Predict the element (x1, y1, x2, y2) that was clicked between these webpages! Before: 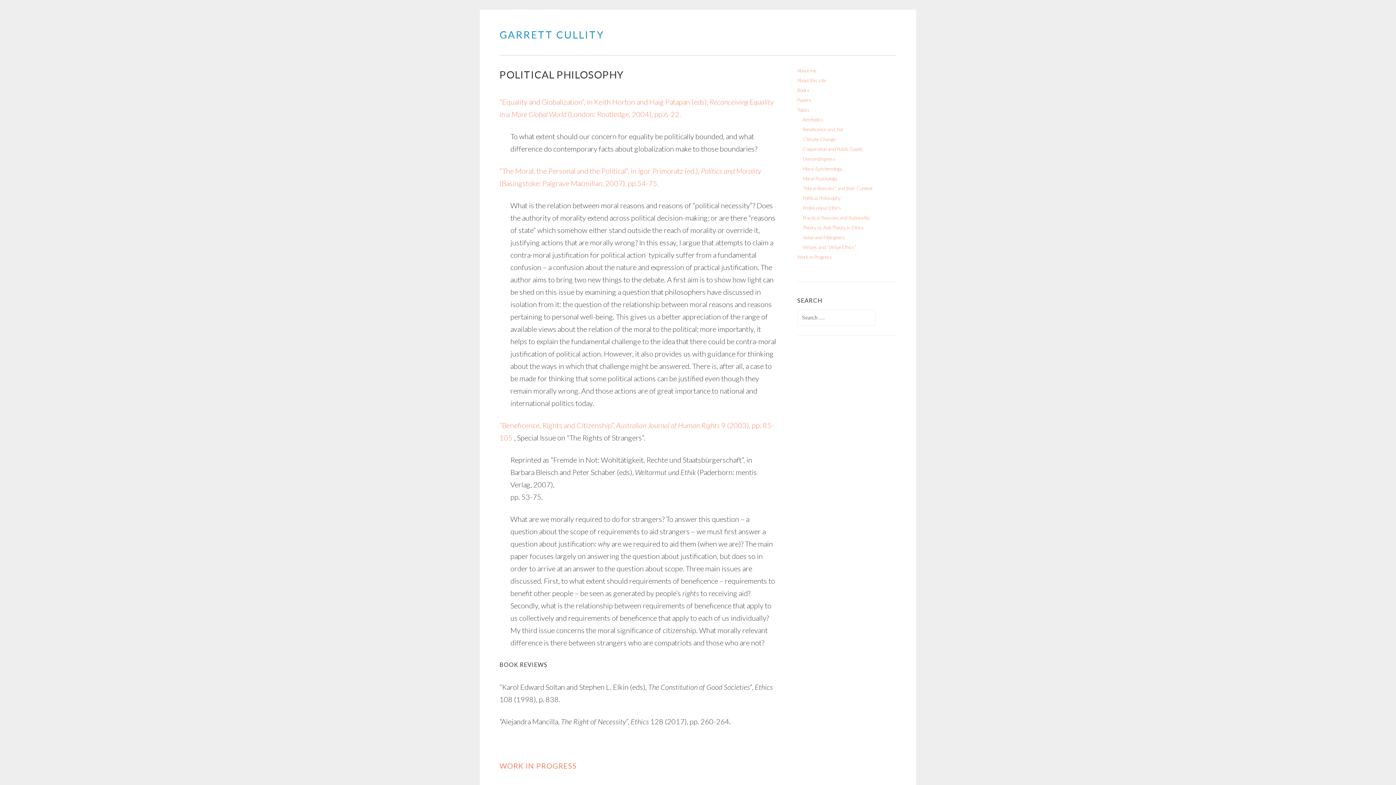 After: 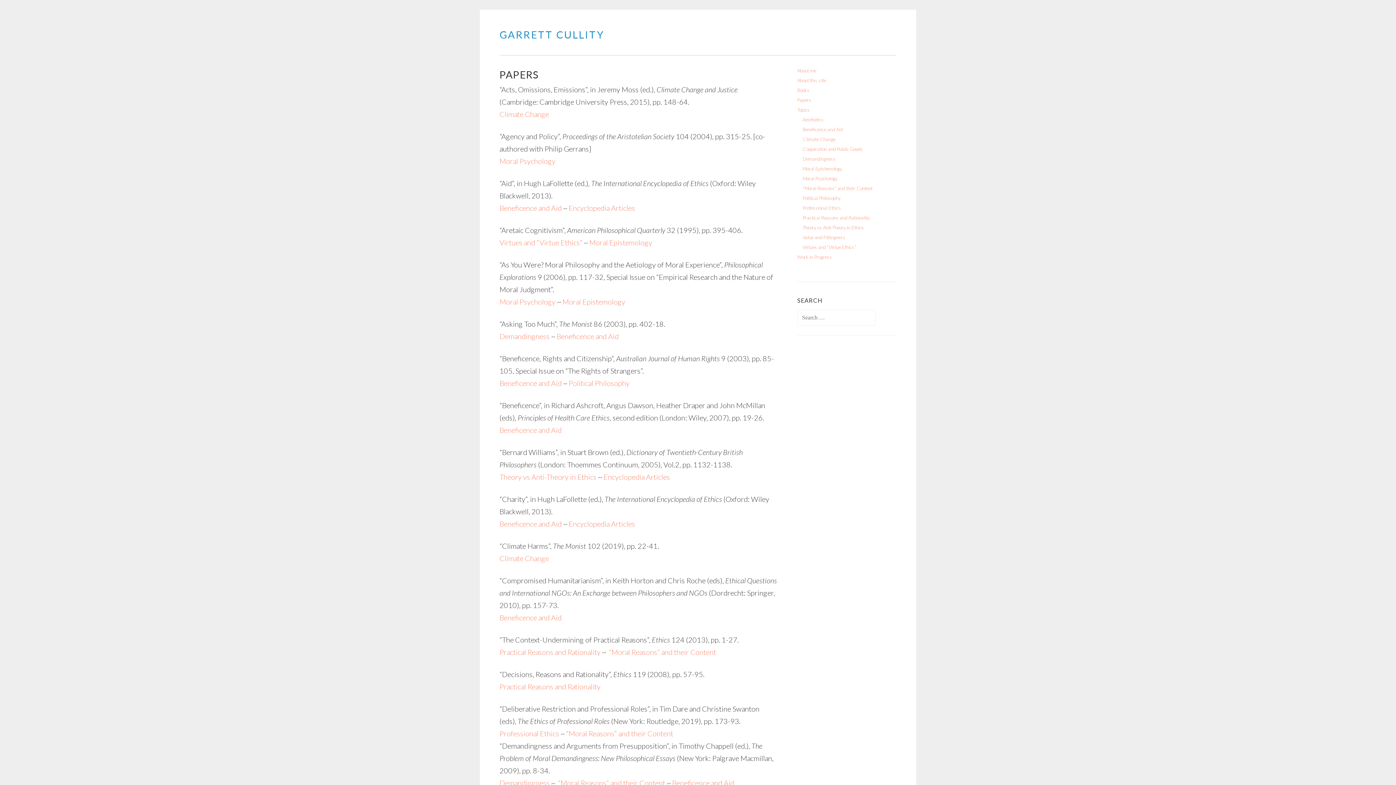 Action: label: Papers bbox: (797, 97, 811, 102)